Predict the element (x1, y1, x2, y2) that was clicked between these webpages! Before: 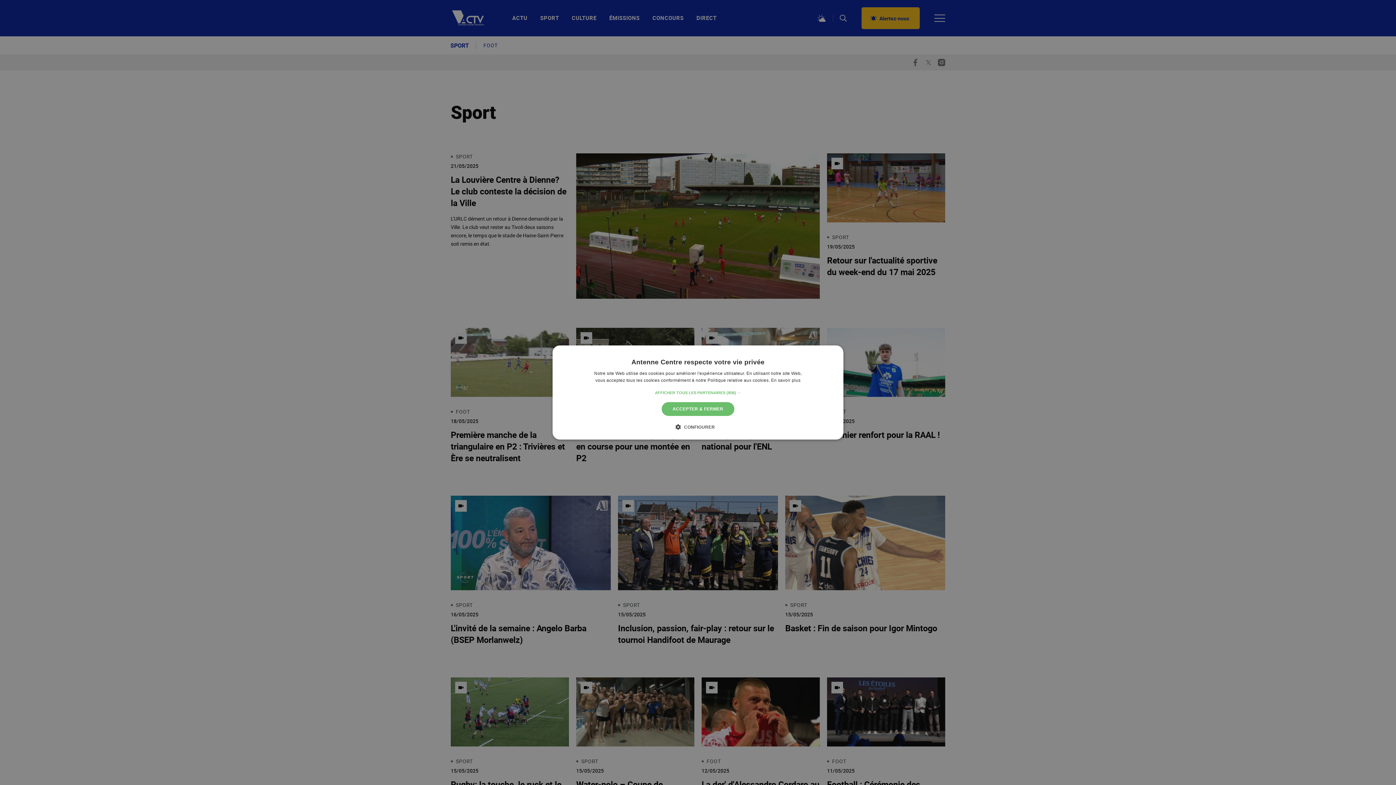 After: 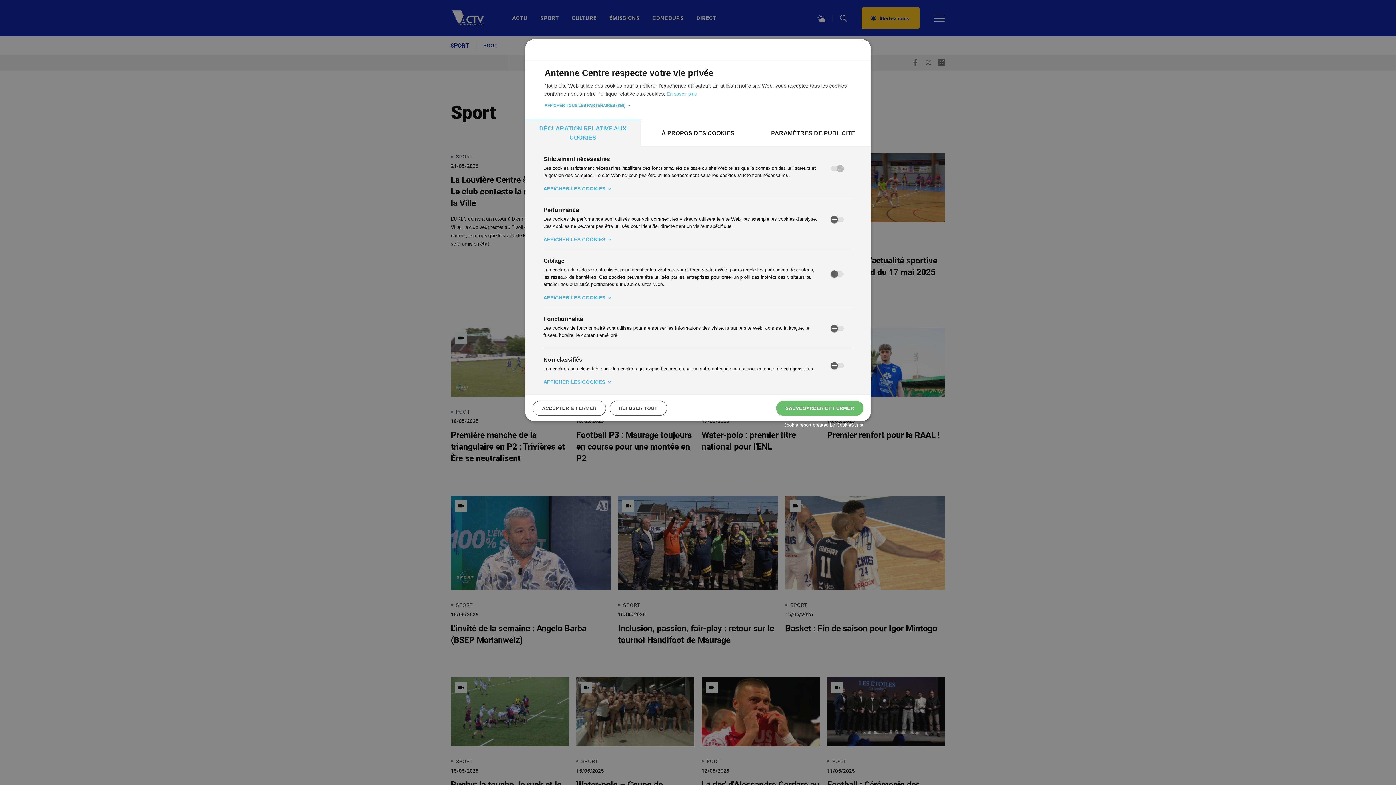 Action: label:  CONFIGURER bbox: (681, 423, 715, 430)